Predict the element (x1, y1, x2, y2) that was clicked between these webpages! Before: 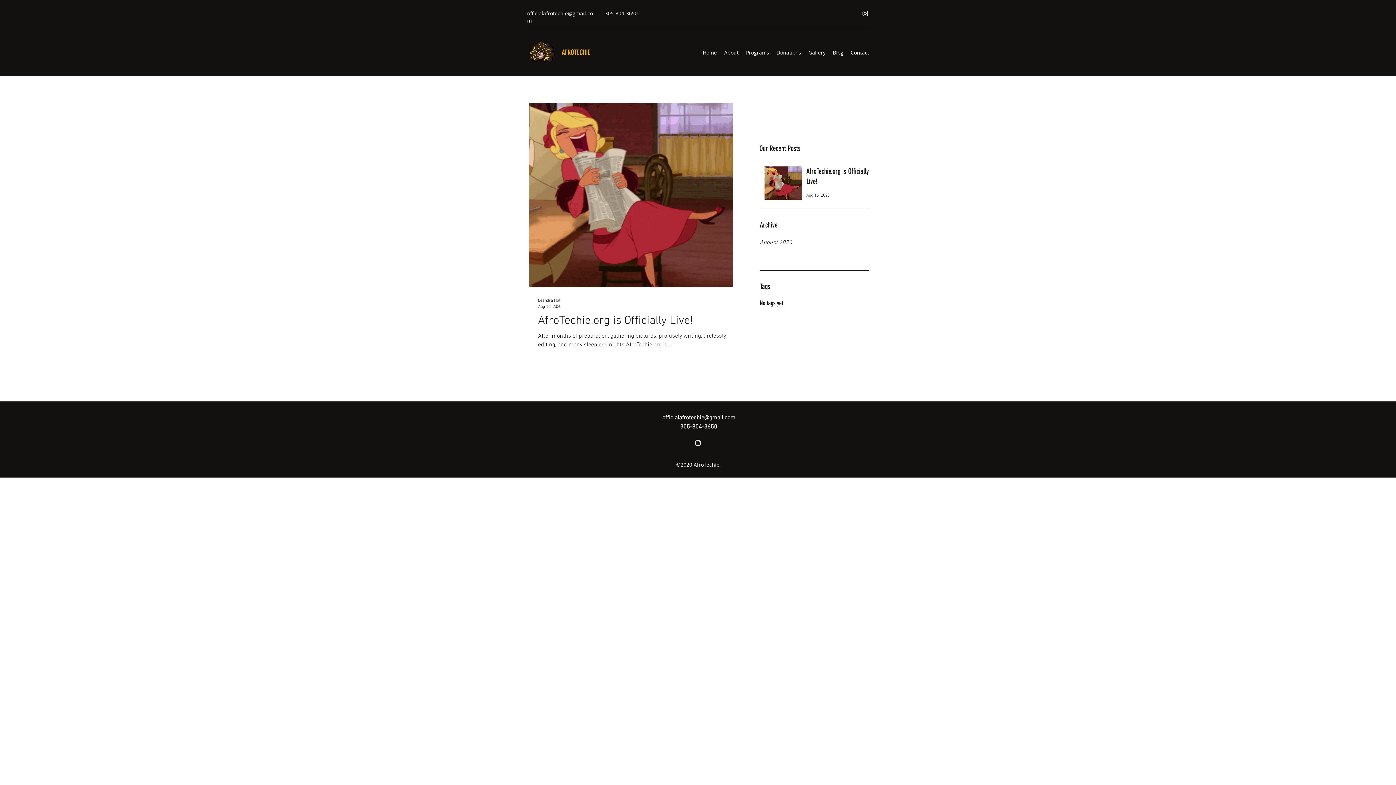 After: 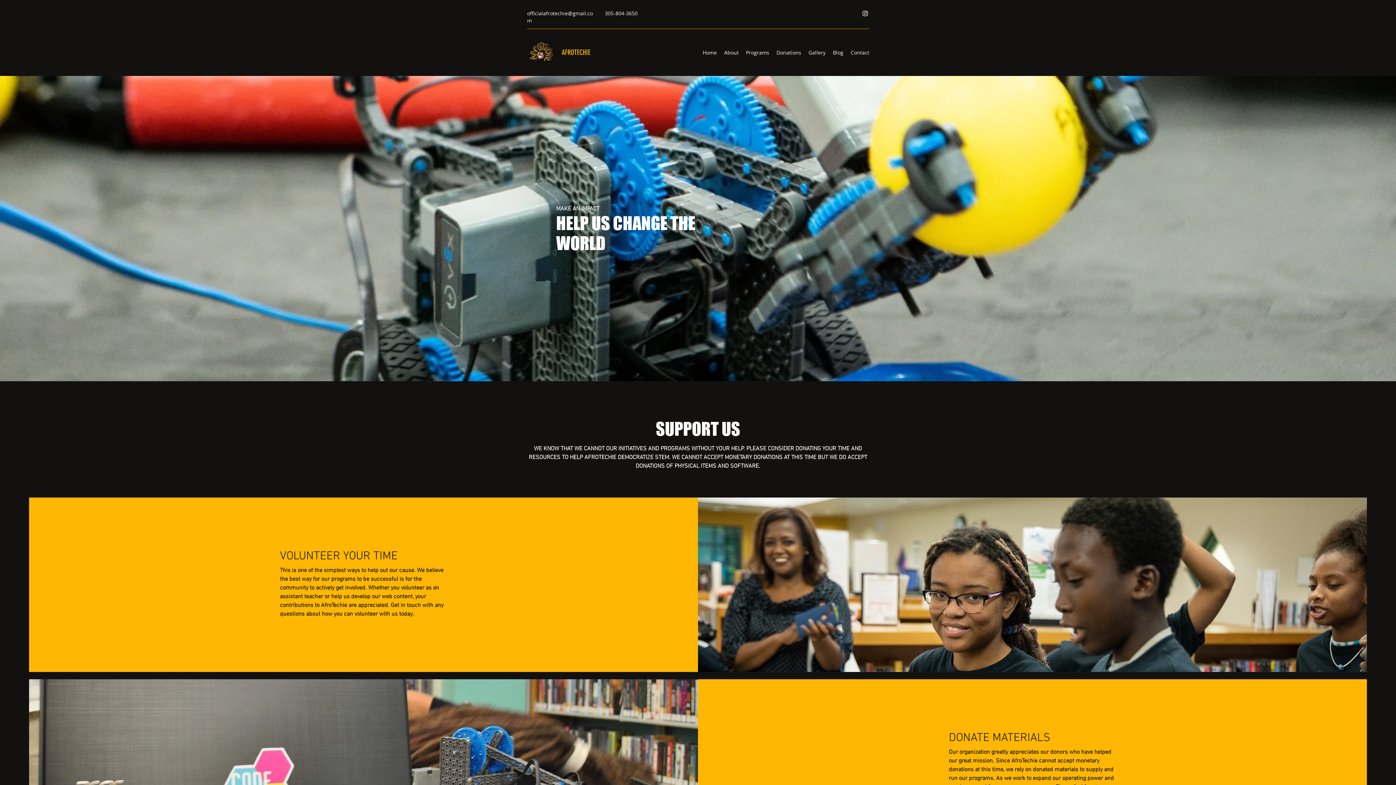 Action: bbox: (773, 47, 805, 58) label: Donations